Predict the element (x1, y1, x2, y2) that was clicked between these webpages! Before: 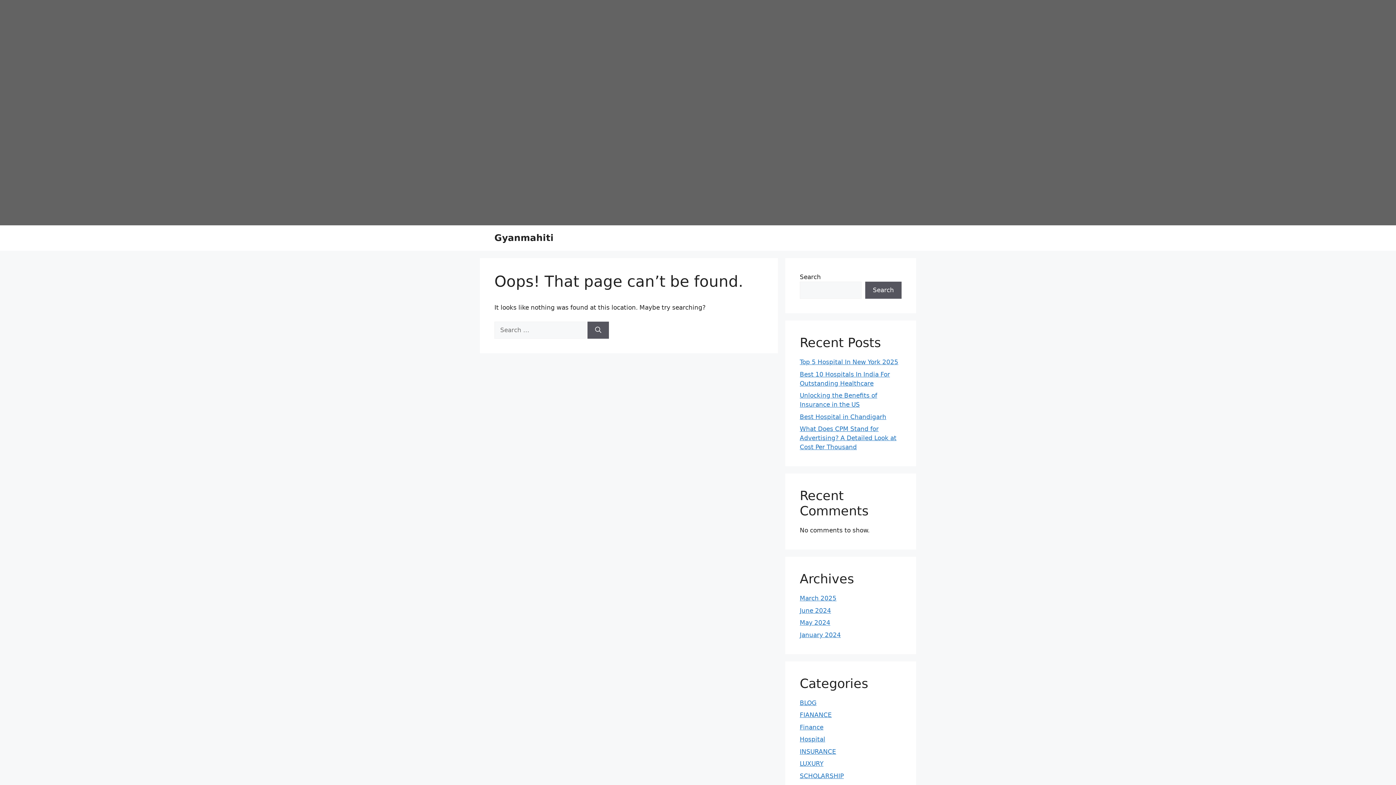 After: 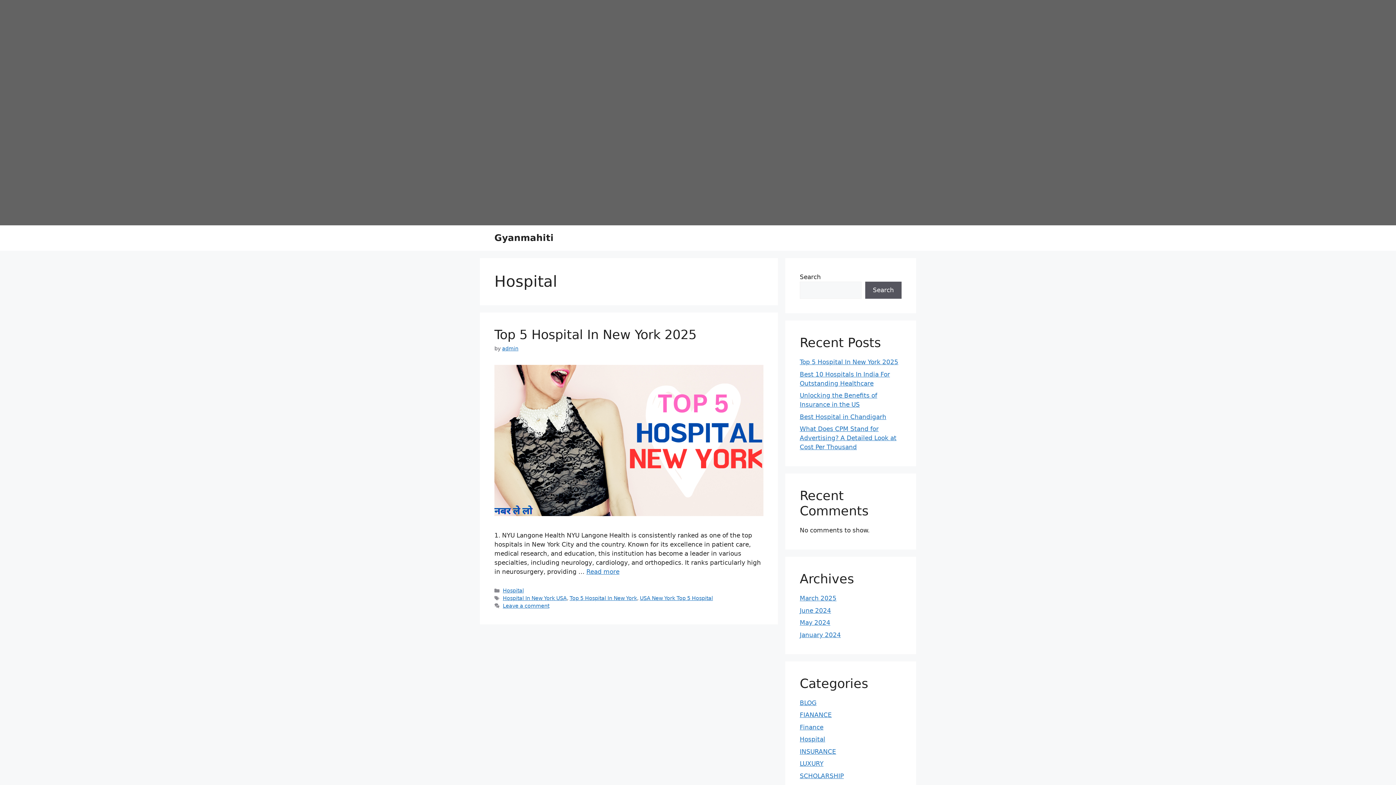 Action: bbox: (800, 736, 825, 743) label: Hospital